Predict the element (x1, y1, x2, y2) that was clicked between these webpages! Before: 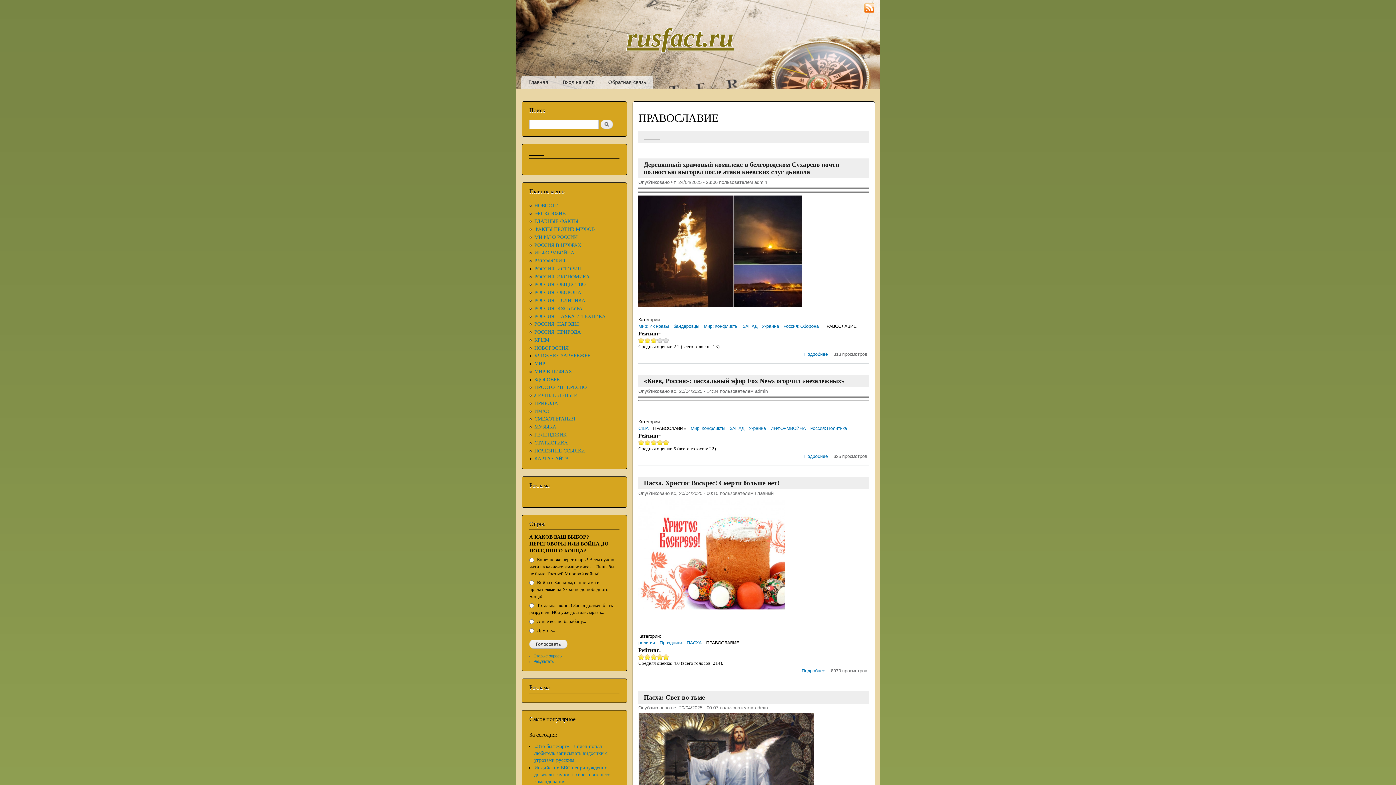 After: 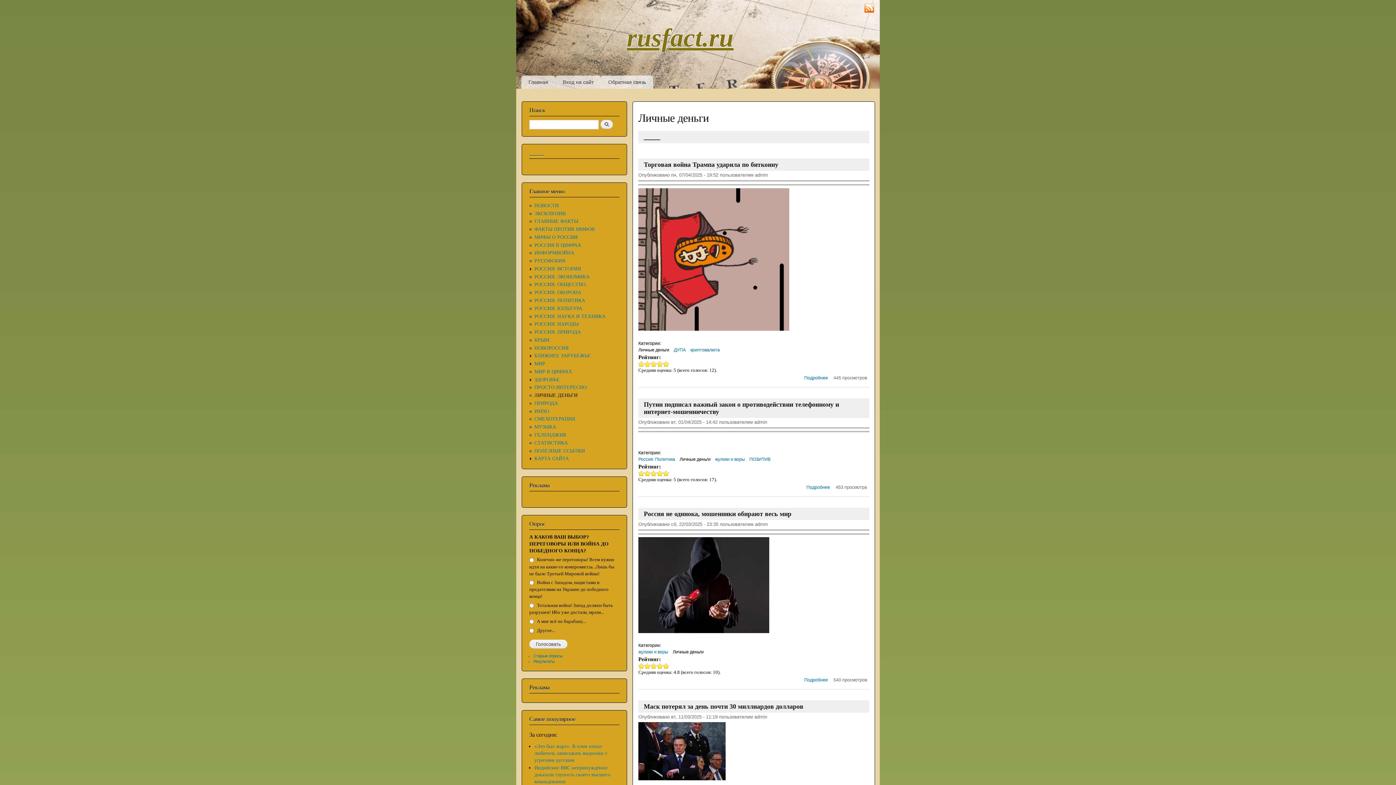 Action: label: ЛИЧНЫЕ ДЕНЬГИ bbox: (534, 392, 577, 398)